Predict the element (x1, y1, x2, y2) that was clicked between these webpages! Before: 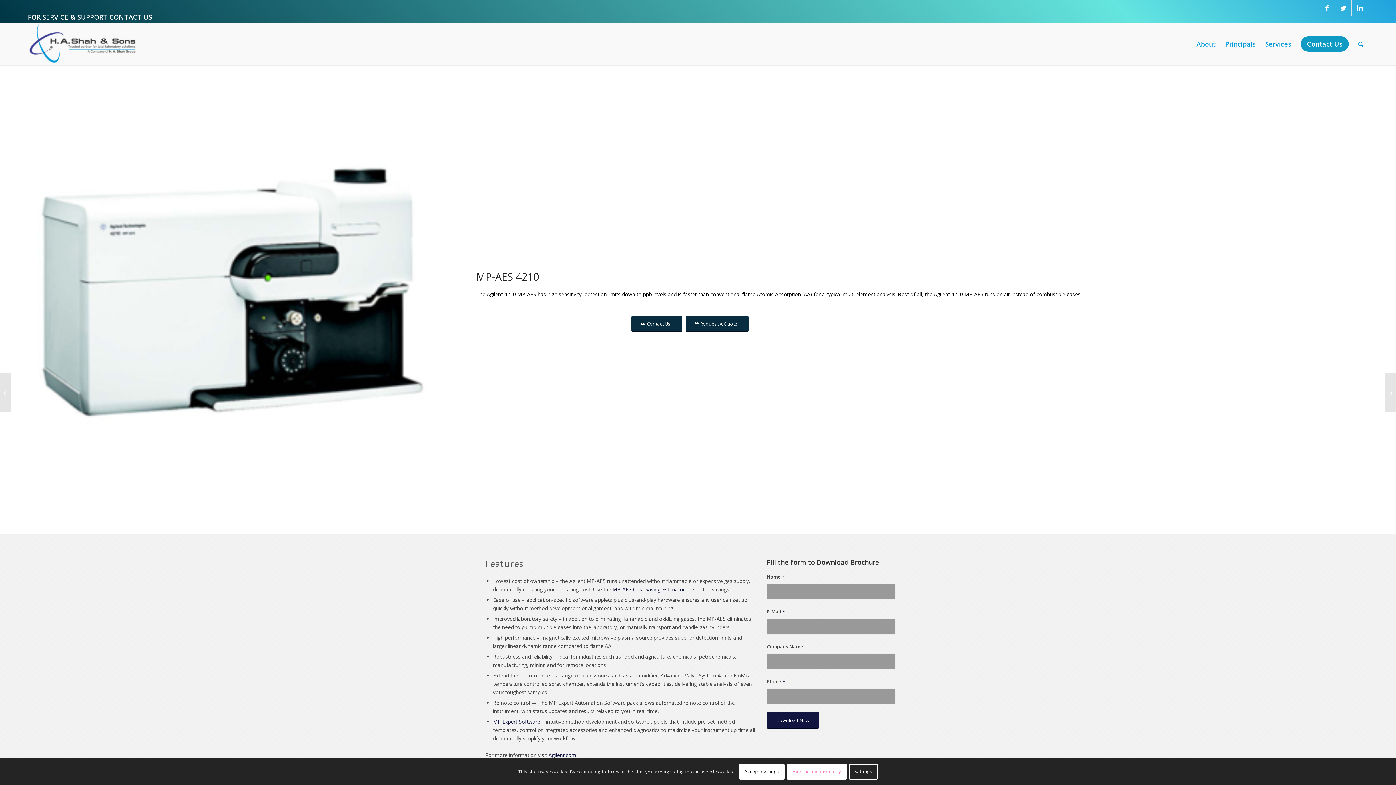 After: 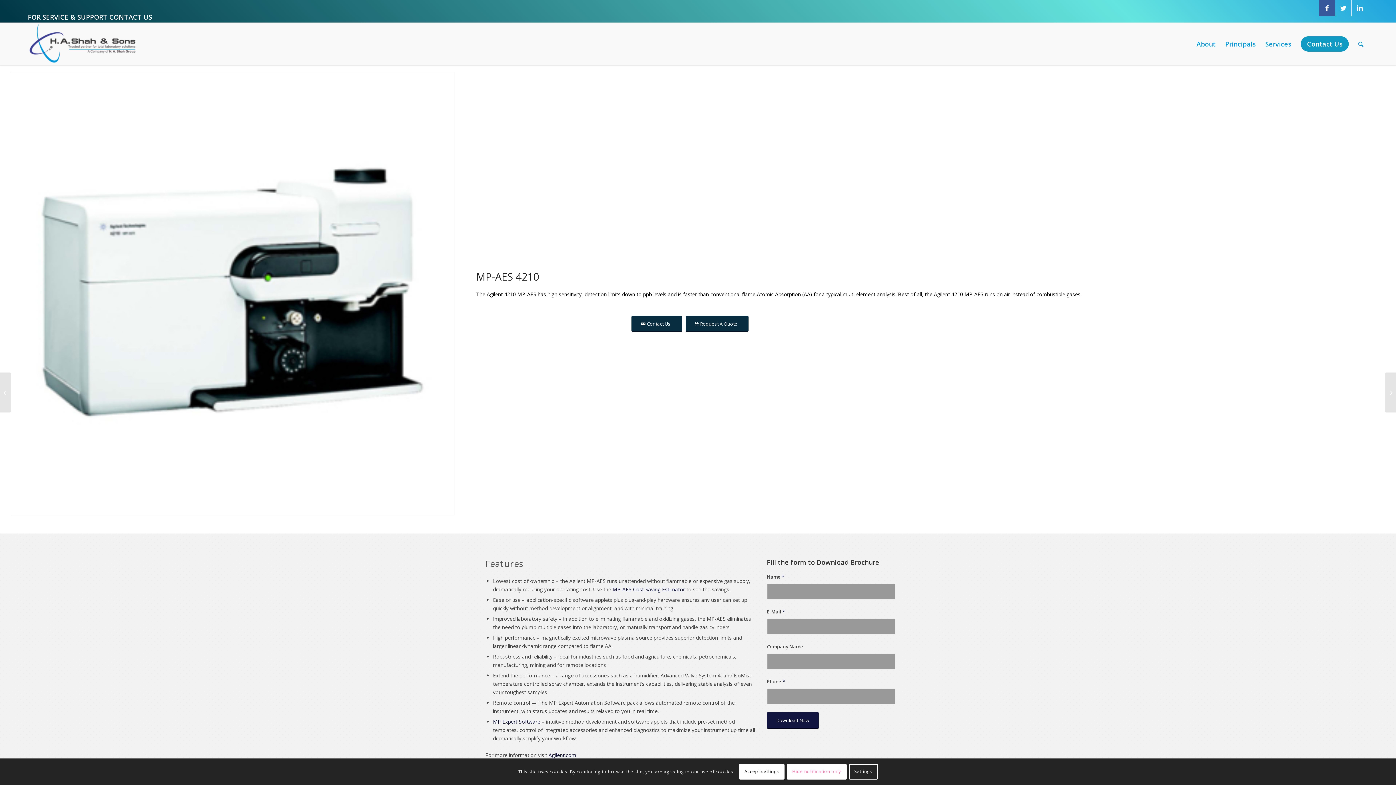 Action: bbox: (1319, 0, 1335, 16) label: Link to Facebook